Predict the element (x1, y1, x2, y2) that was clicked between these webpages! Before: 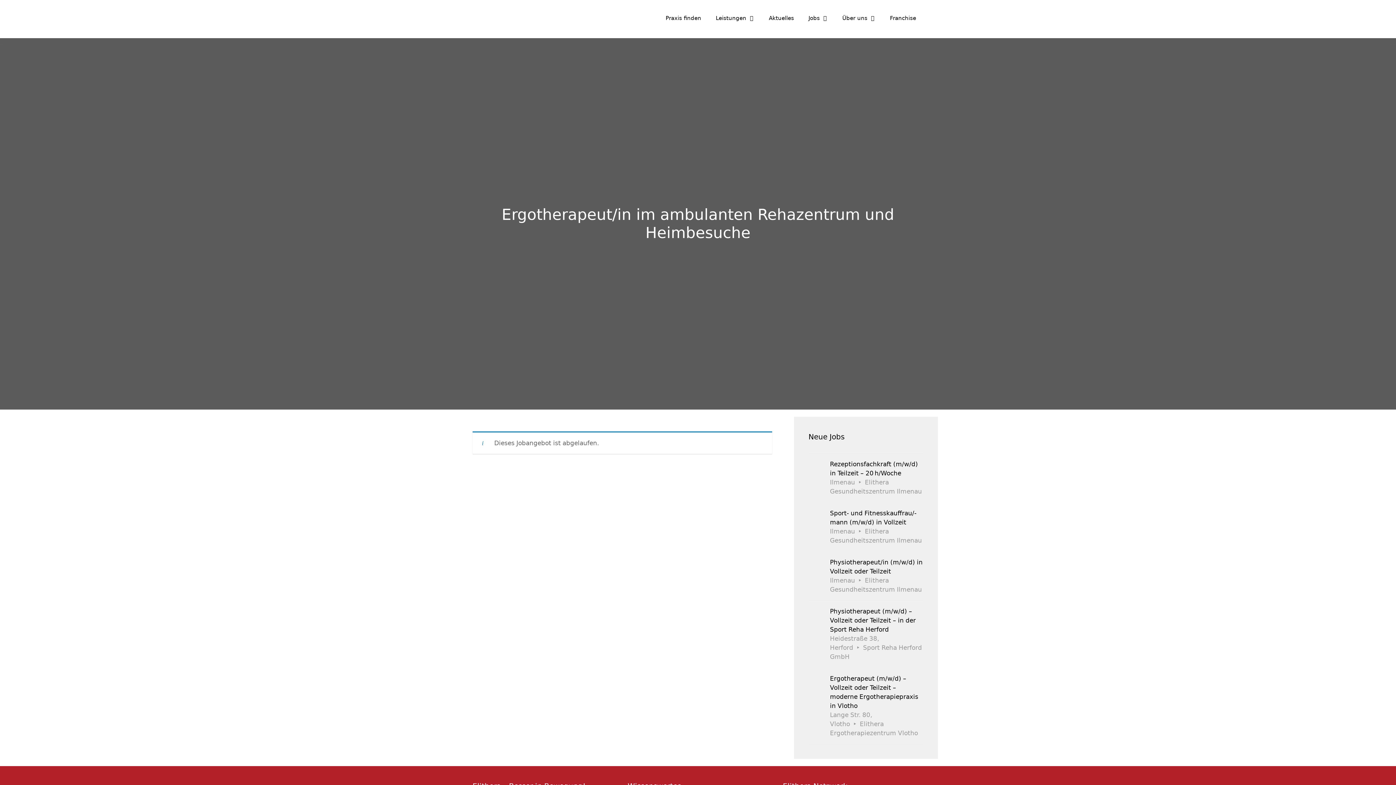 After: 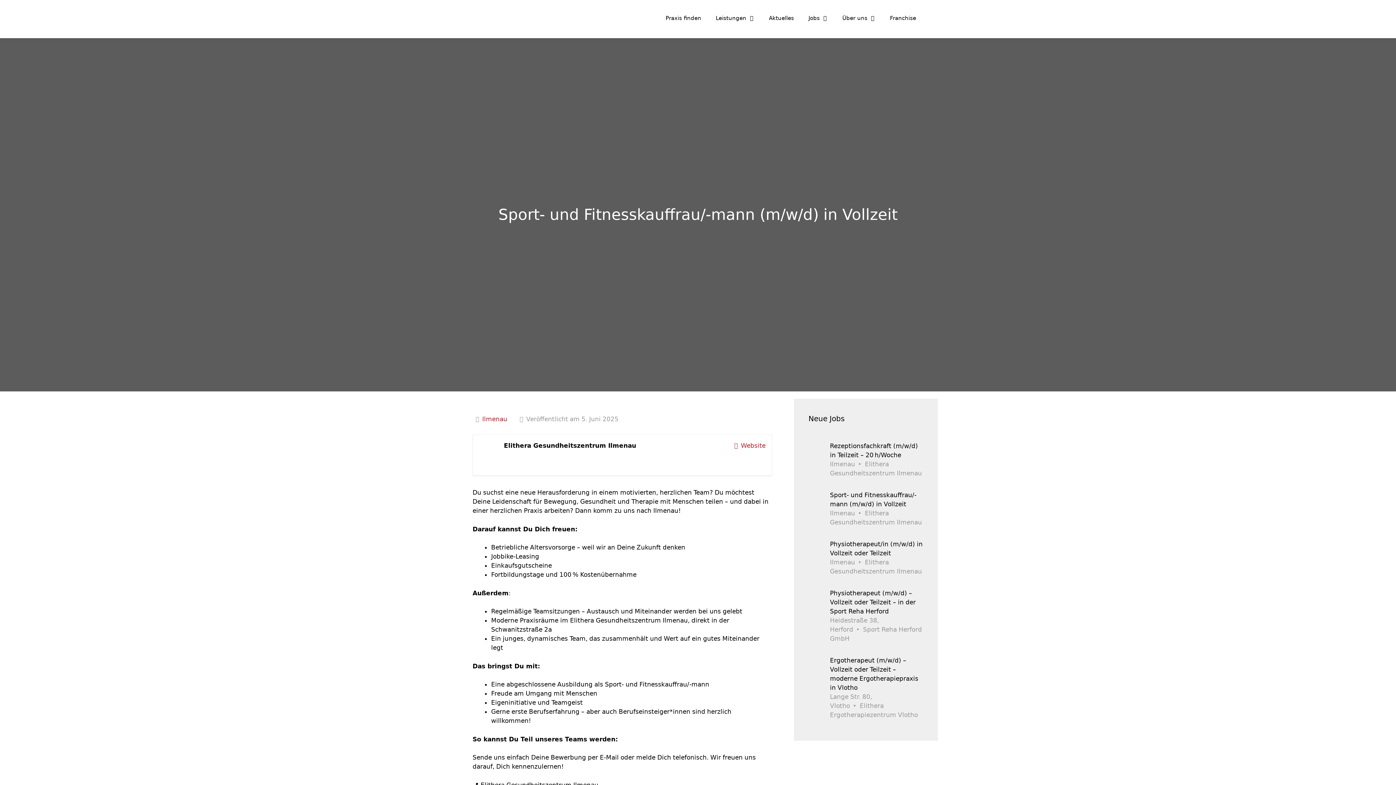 Action: bbox: (808, 502, 923, 551) label: Sport- und Fitnesskauffrau/-mann (m/w/d) in Vollzeit
IlmenauElithera Gesundheitszentrum Ilmenau